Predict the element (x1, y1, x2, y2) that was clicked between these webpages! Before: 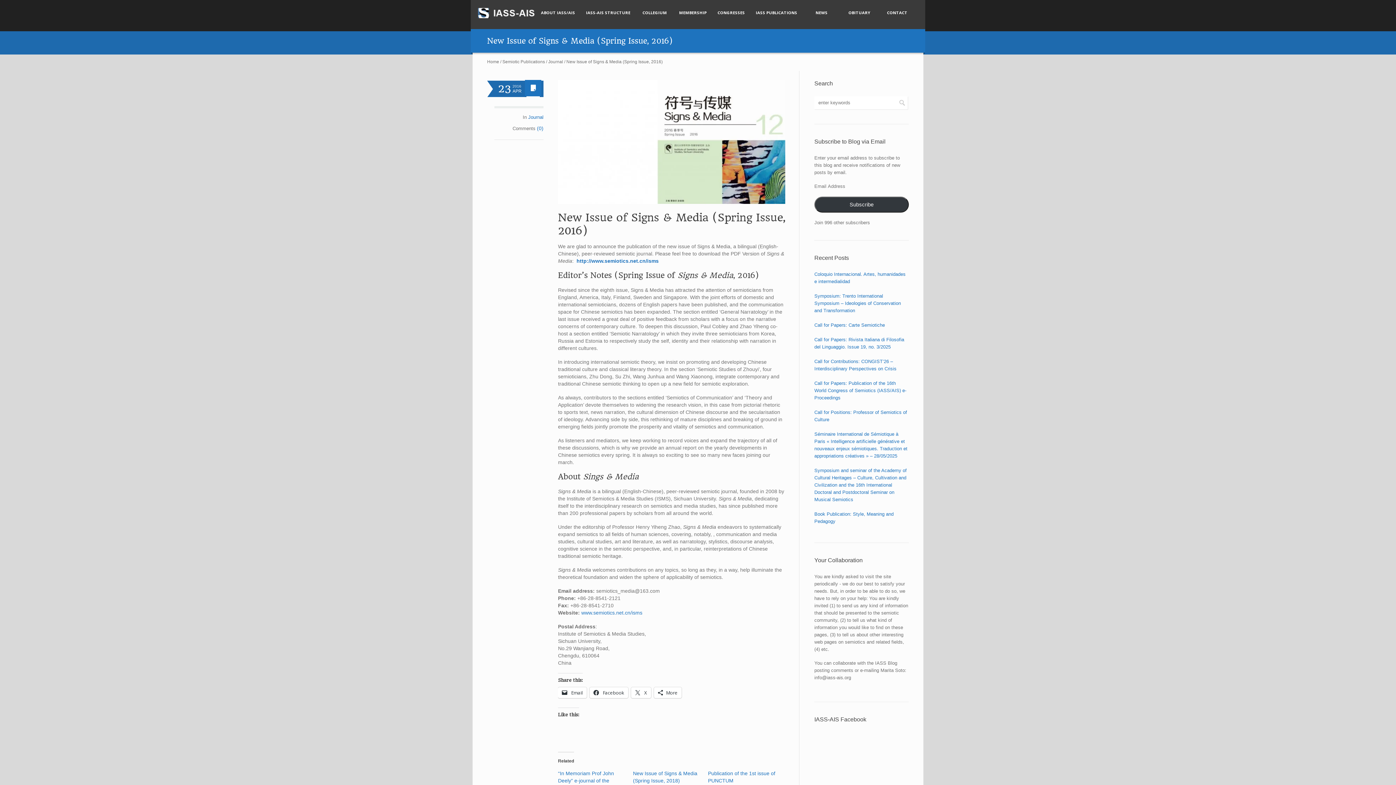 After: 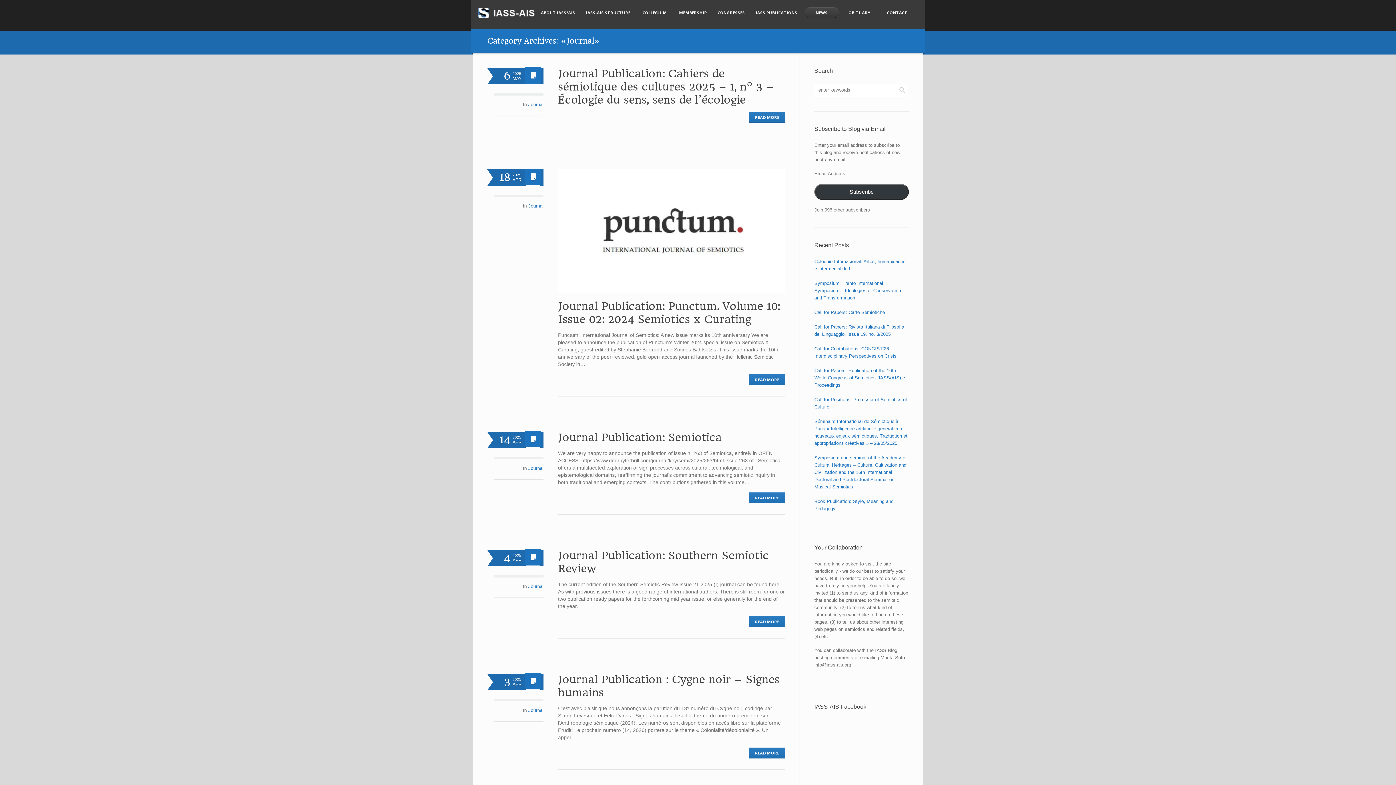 Action: bbox: (528, 114, 543, 120) label: Journal